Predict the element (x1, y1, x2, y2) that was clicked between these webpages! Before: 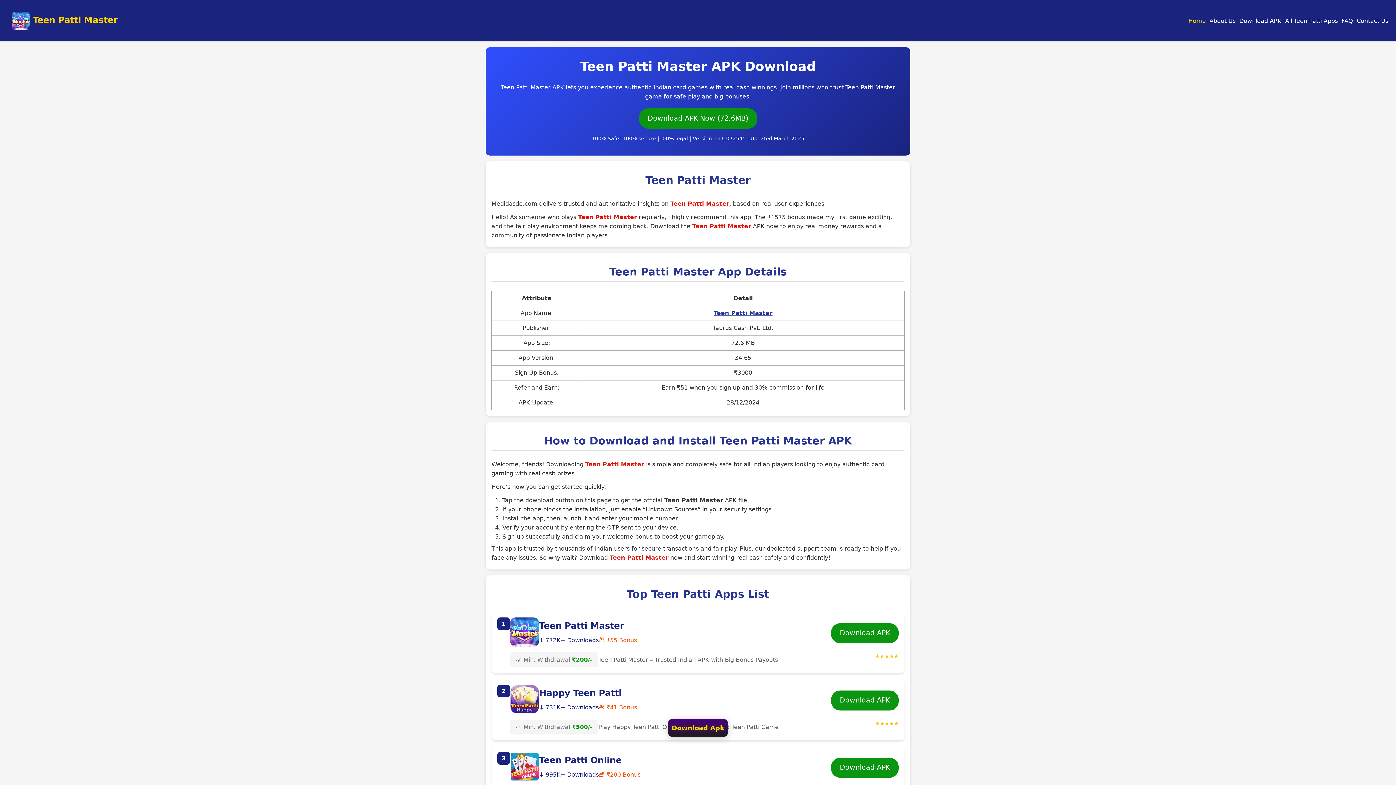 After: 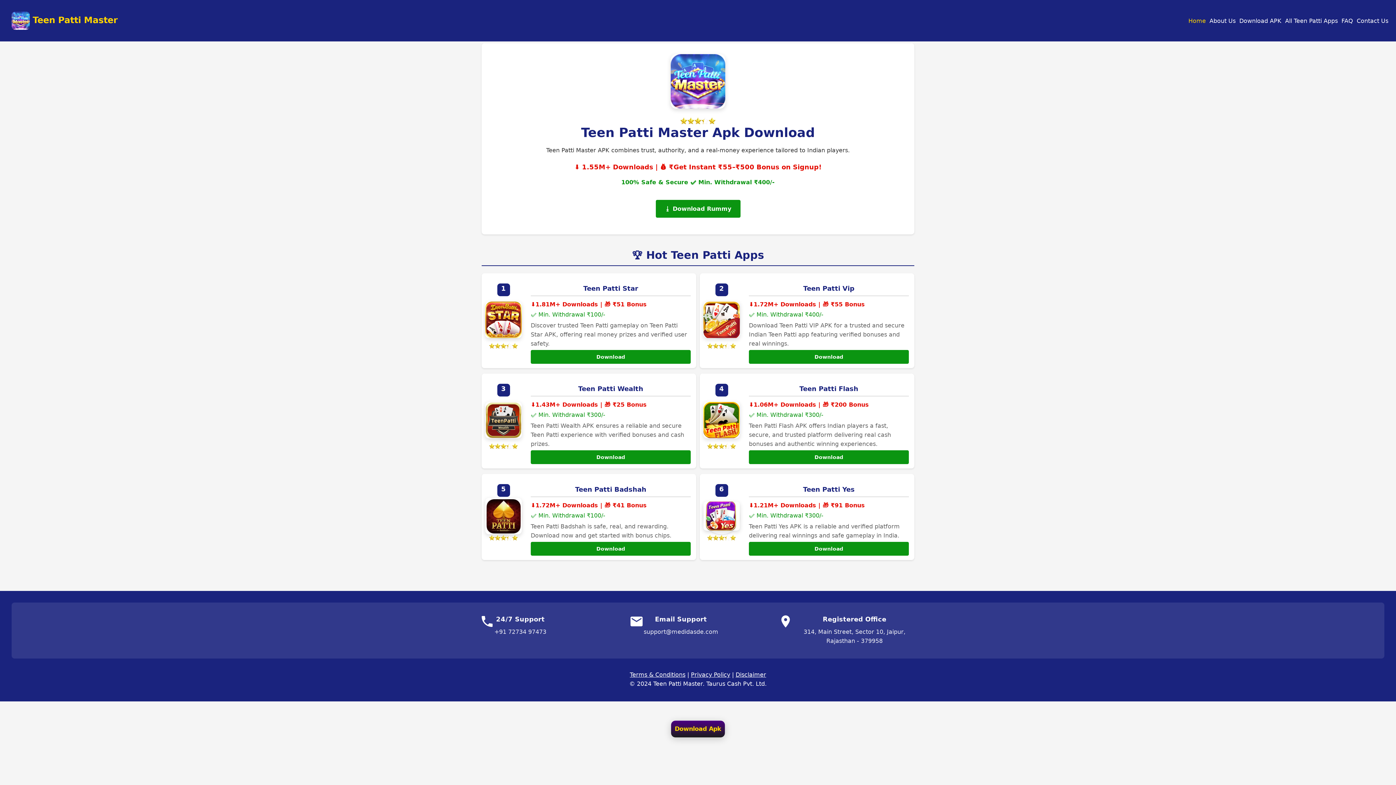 Action: bbox: (713, 309, 772, 316) label: Teen Patti Master